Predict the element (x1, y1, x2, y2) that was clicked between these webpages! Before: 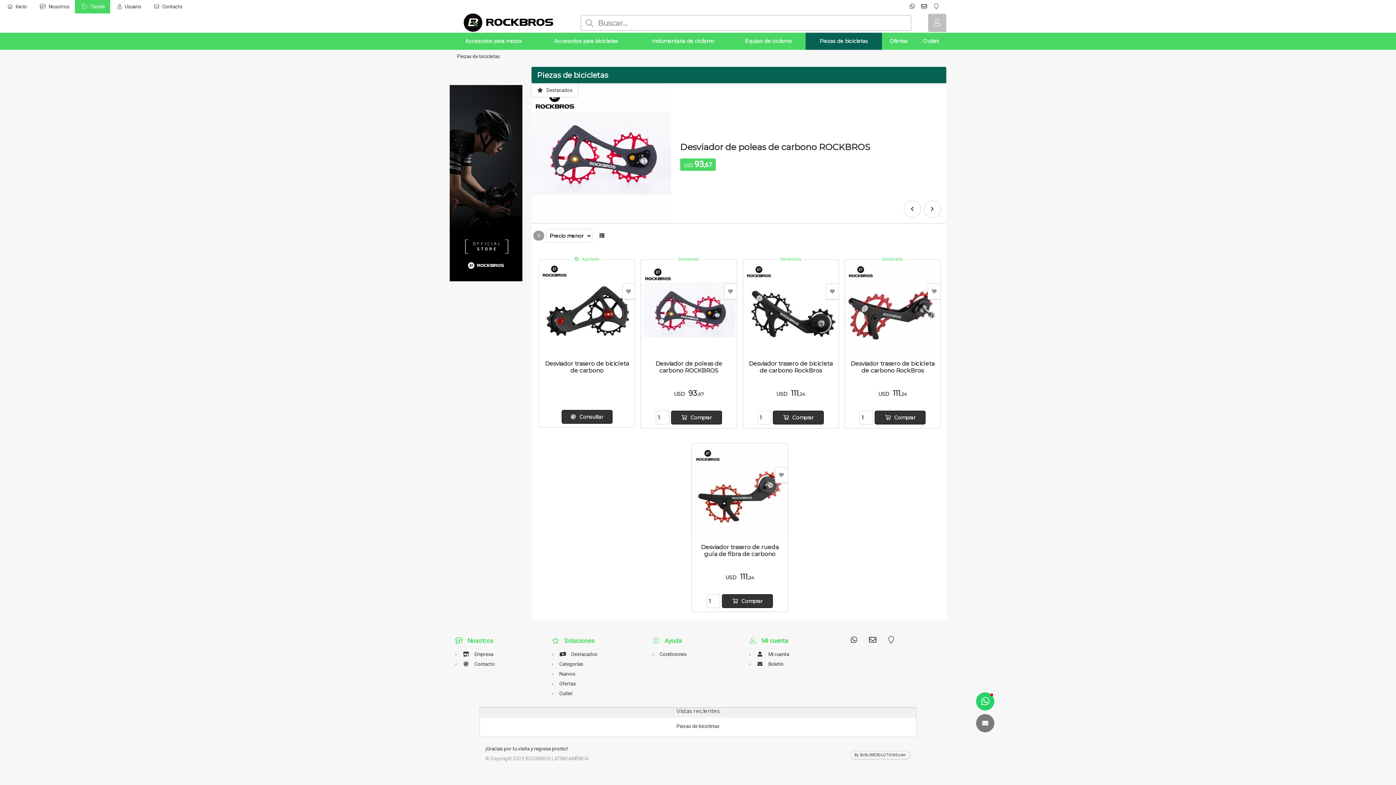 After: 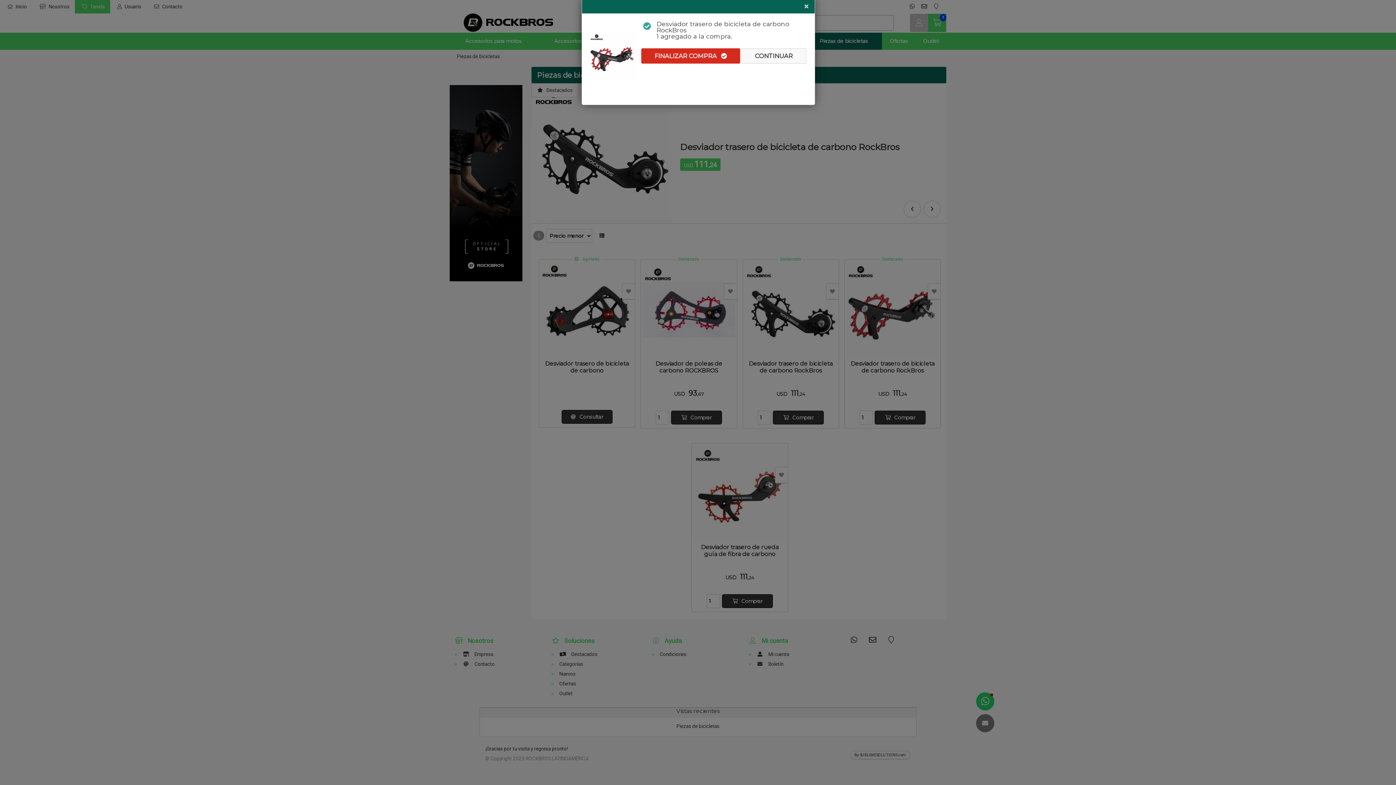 Action: label: Comprar bbox: (875, 410, 925, 424)